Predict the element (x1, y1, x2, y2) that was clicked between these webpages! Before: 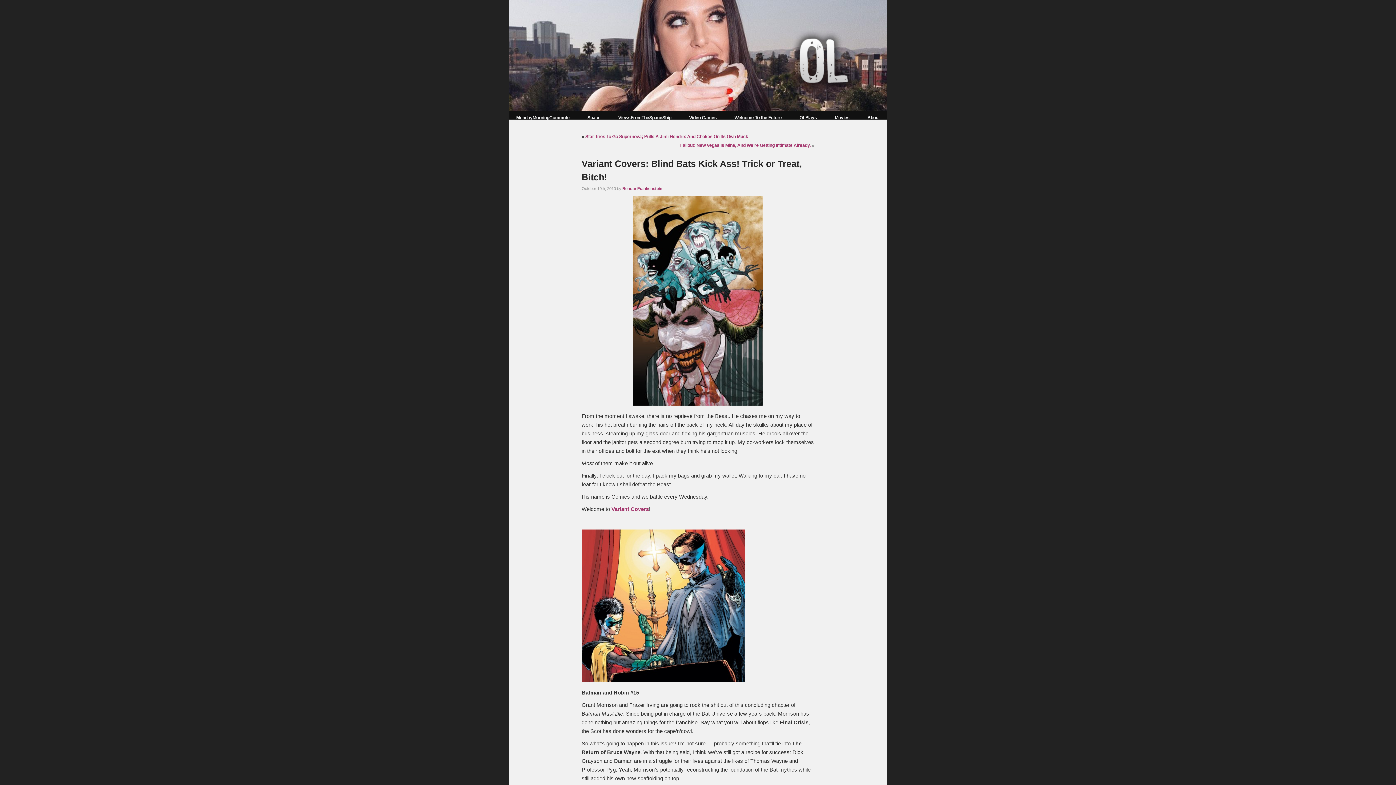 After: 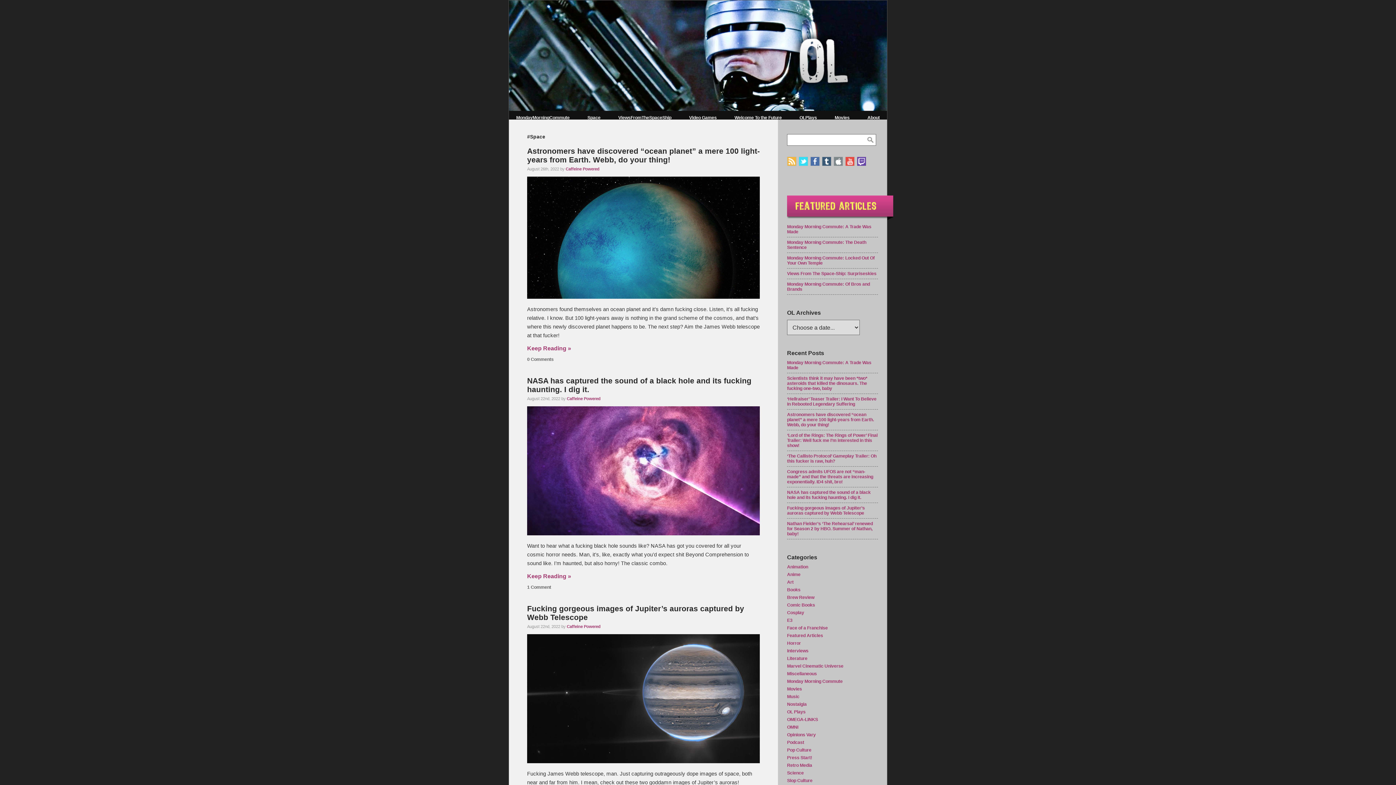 Action: label: Space bbox: (587, 115, 600, 120)